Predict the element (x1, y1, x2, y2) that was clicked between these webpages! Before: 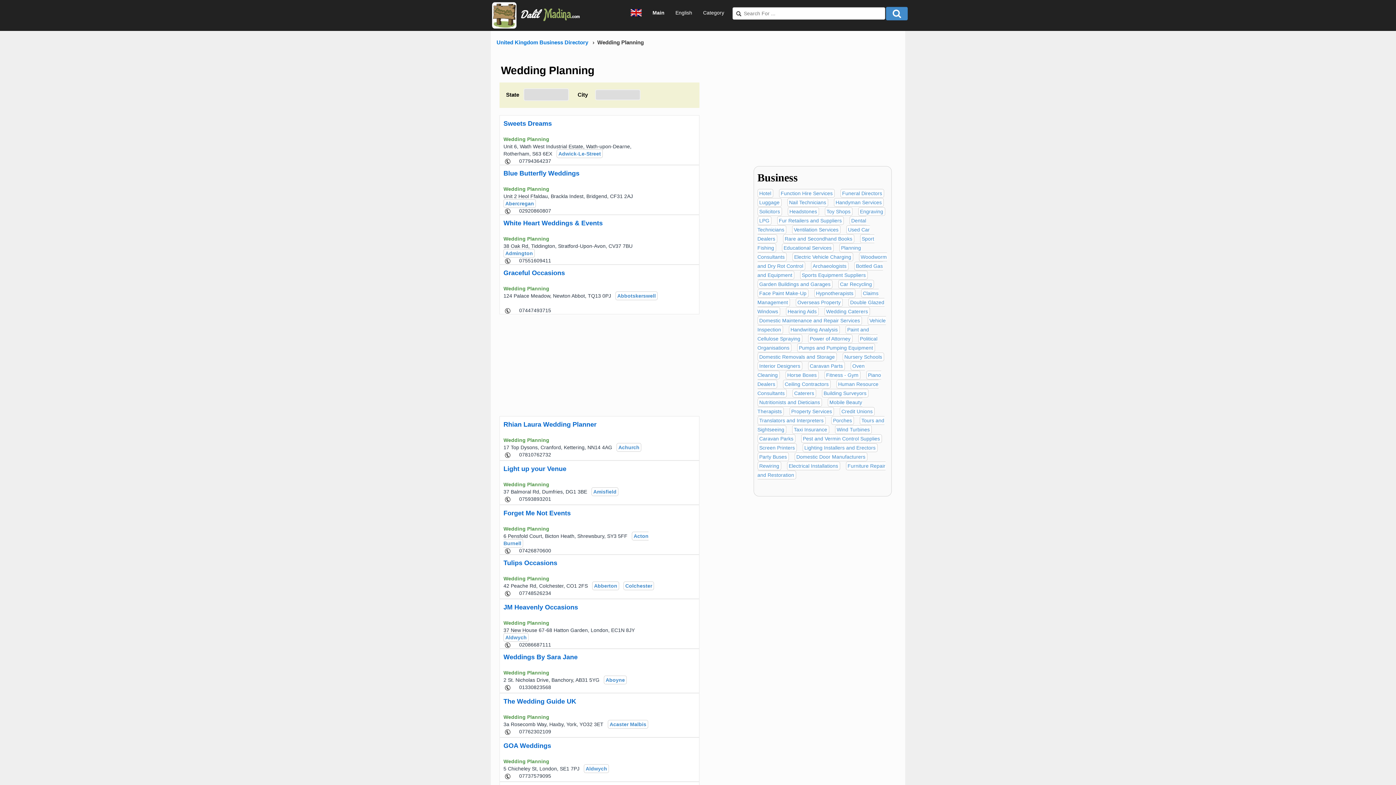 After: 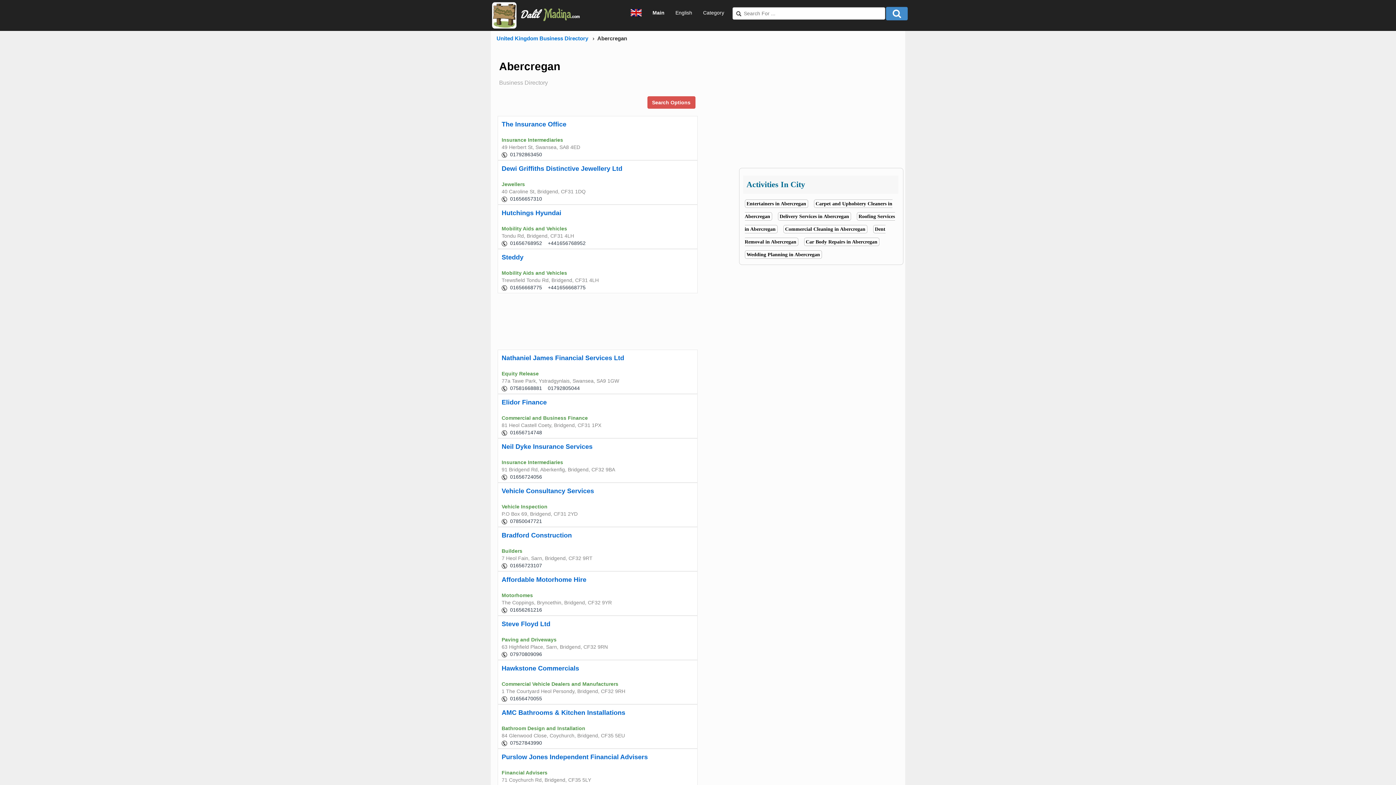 Action: label: Abercregan bbox: (503, 199, 536, 208)